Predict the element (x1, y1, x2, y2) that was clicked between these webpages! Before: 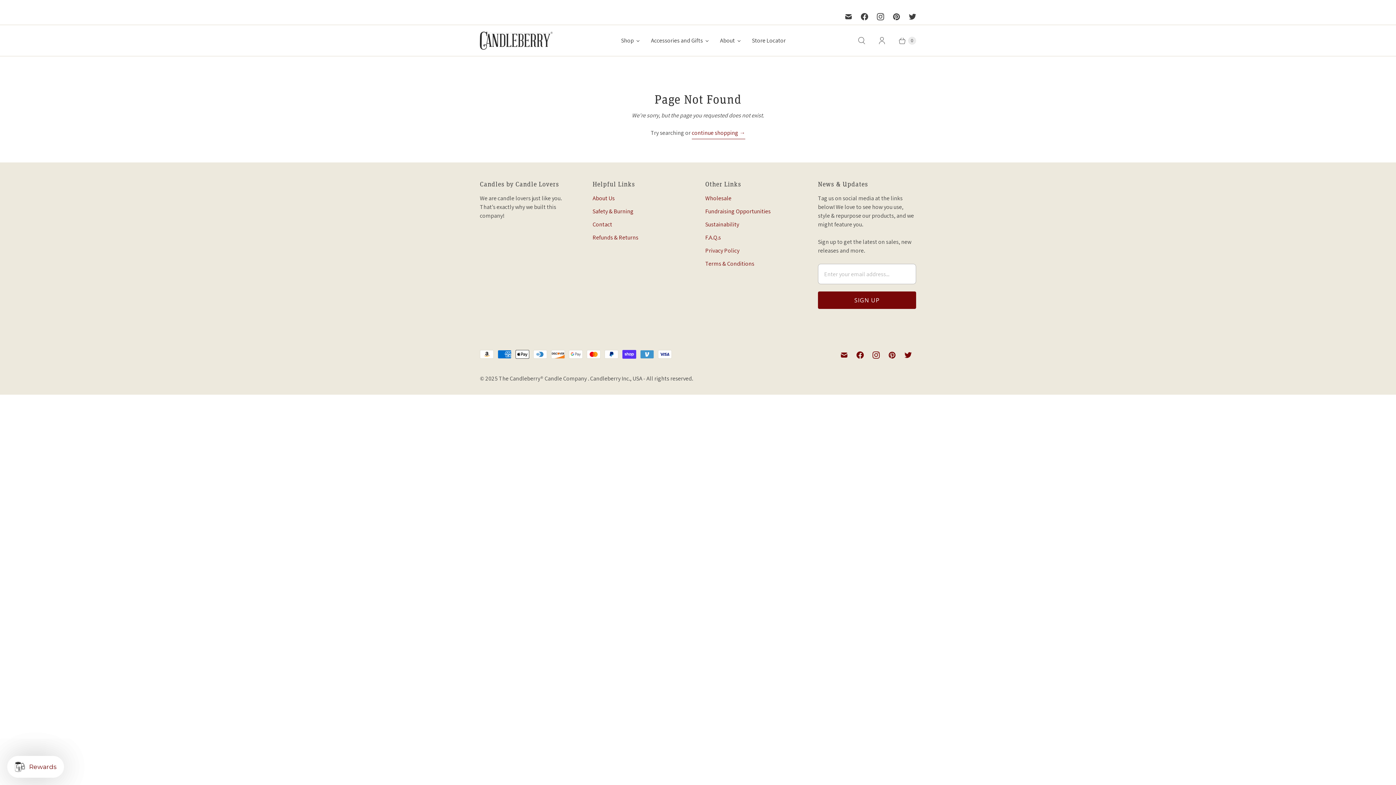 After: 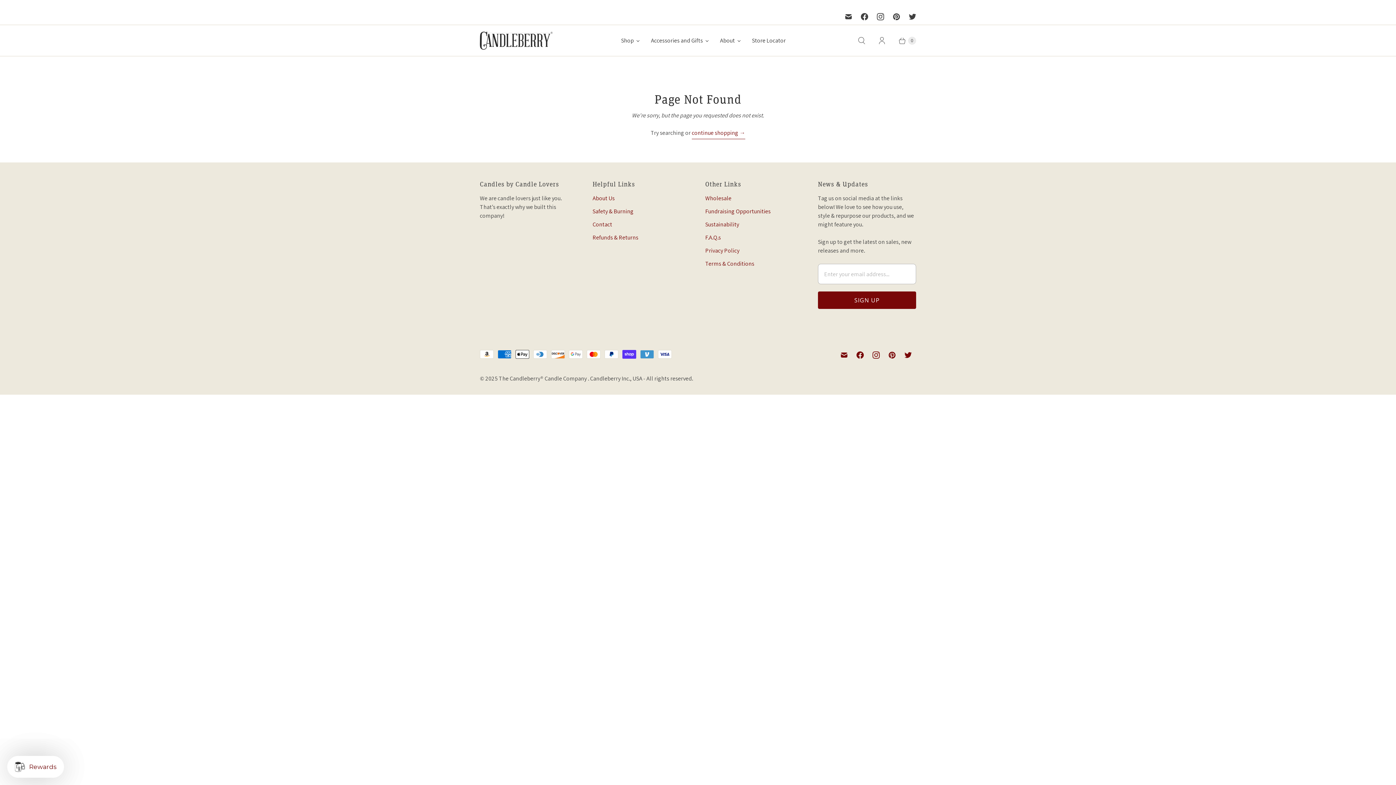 Action: bbox: (900, 348, 916, 361) label: The Candleberry® Candle Company  on Twitter